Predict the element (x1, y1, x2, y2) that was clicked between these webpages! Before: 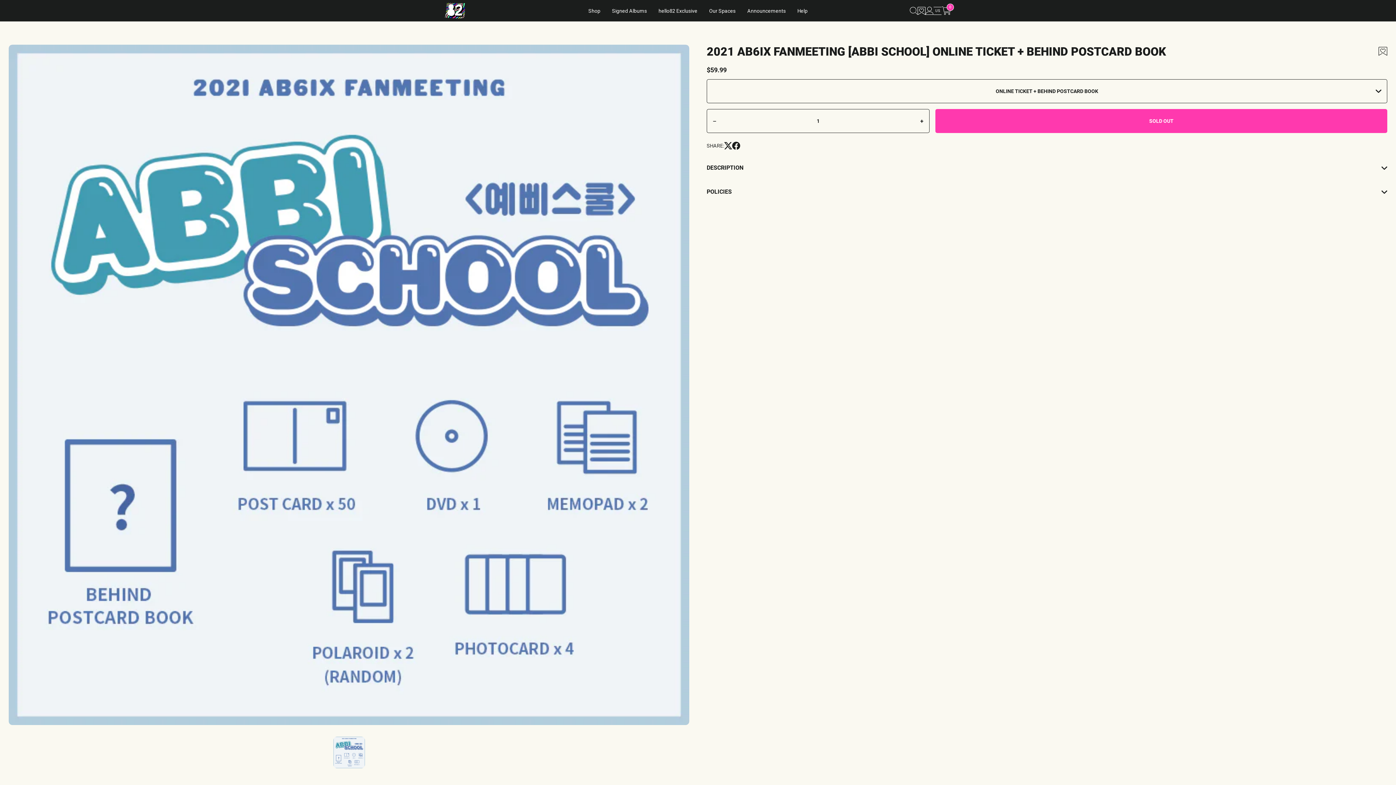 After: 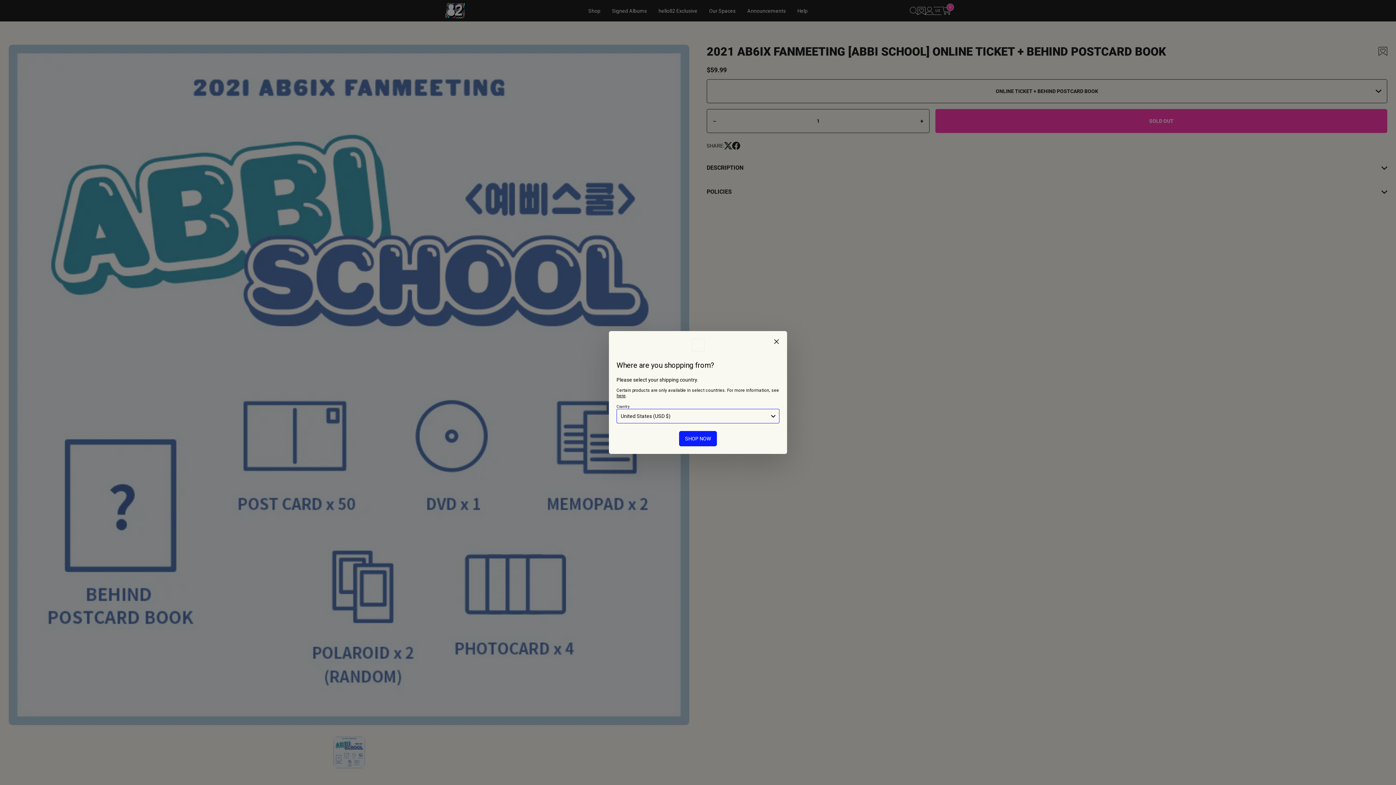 Action: label: US bbox: (933, 6, 941, 14)